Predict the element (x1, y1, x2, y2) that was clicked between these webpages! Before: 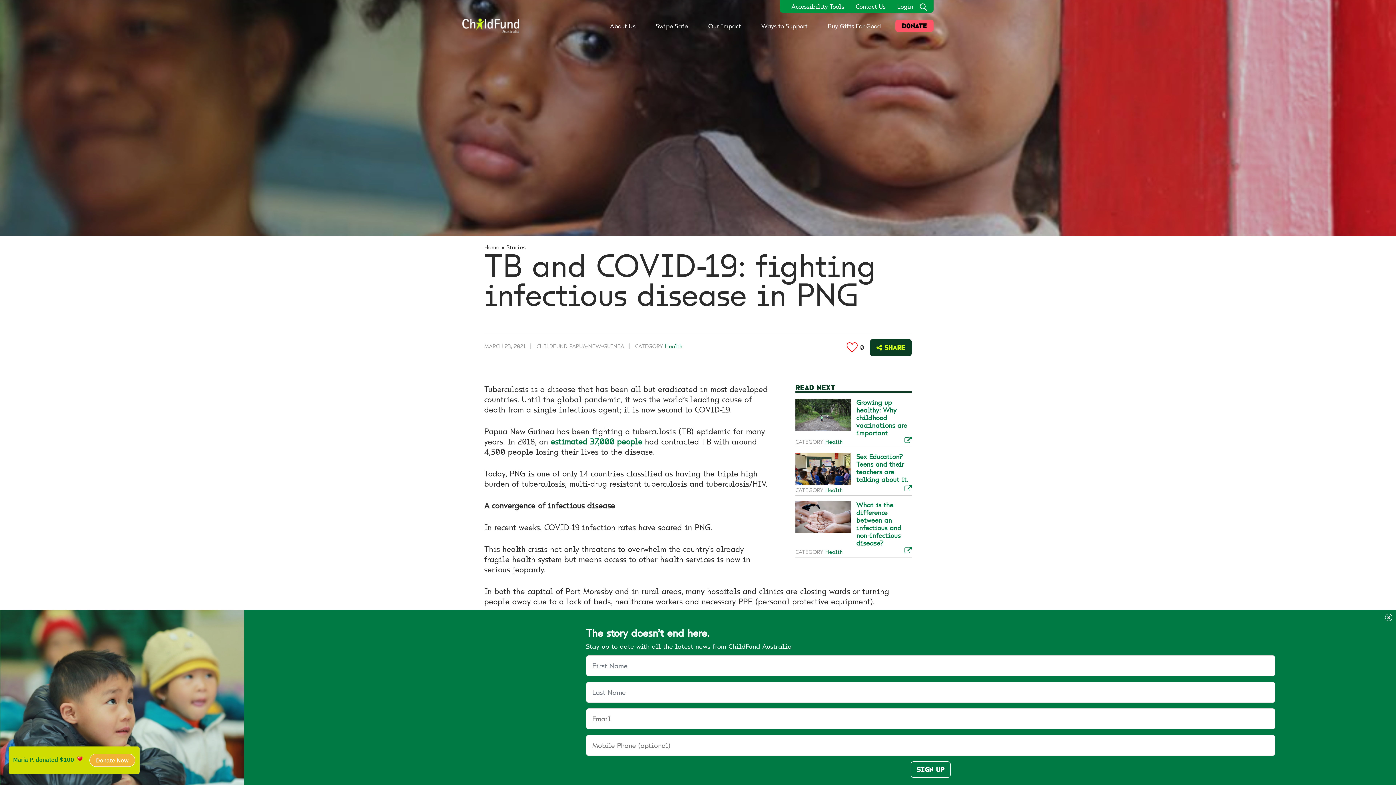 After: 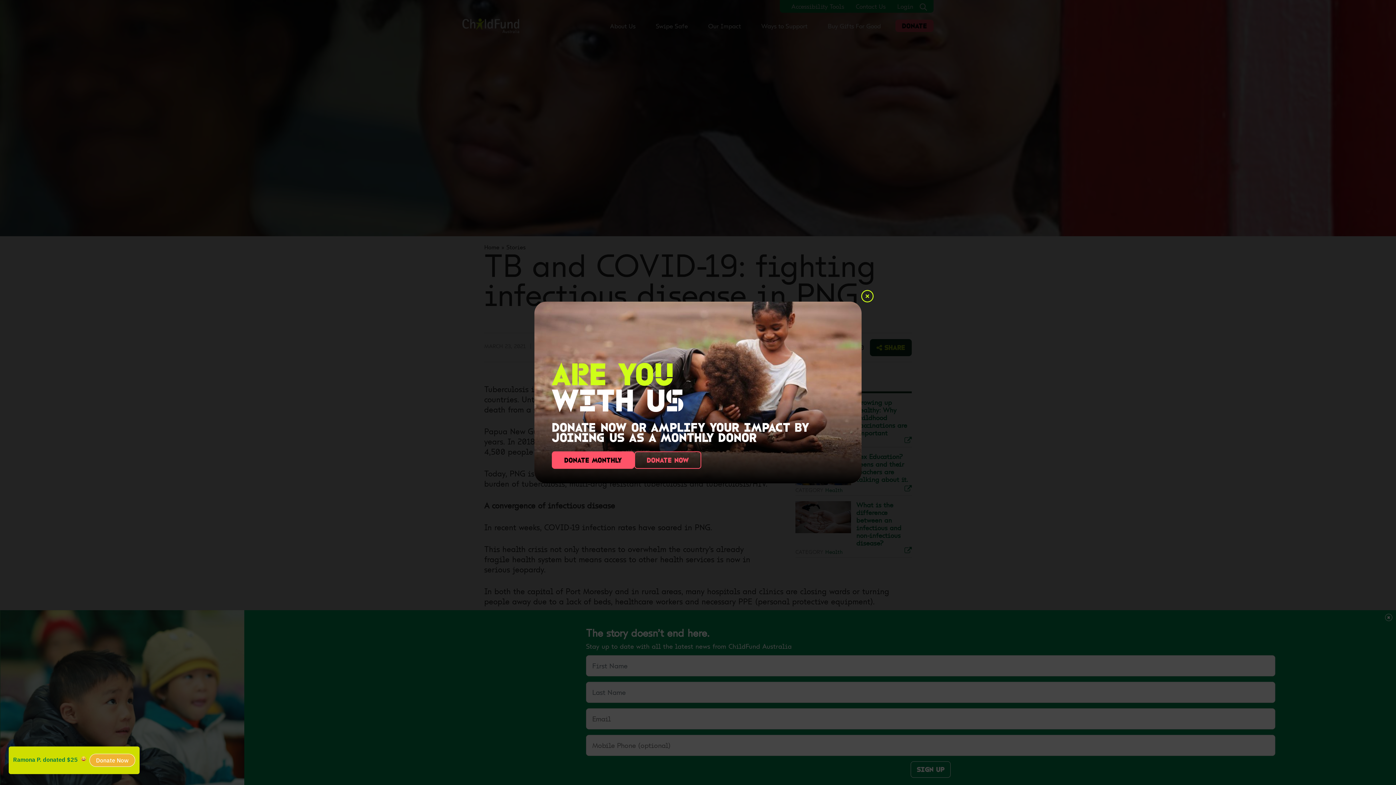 Action: bbox: (895, 19, 933, 32) label: DONATE